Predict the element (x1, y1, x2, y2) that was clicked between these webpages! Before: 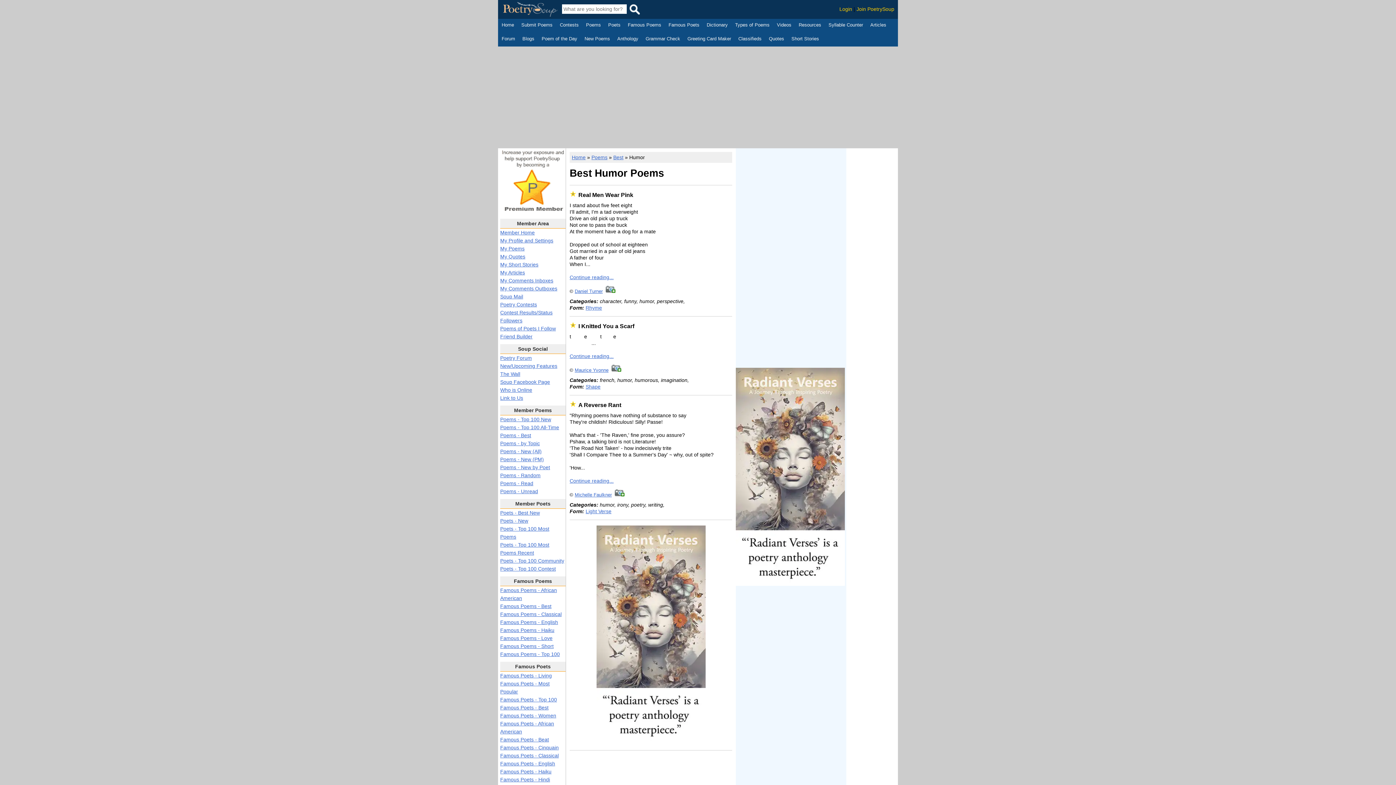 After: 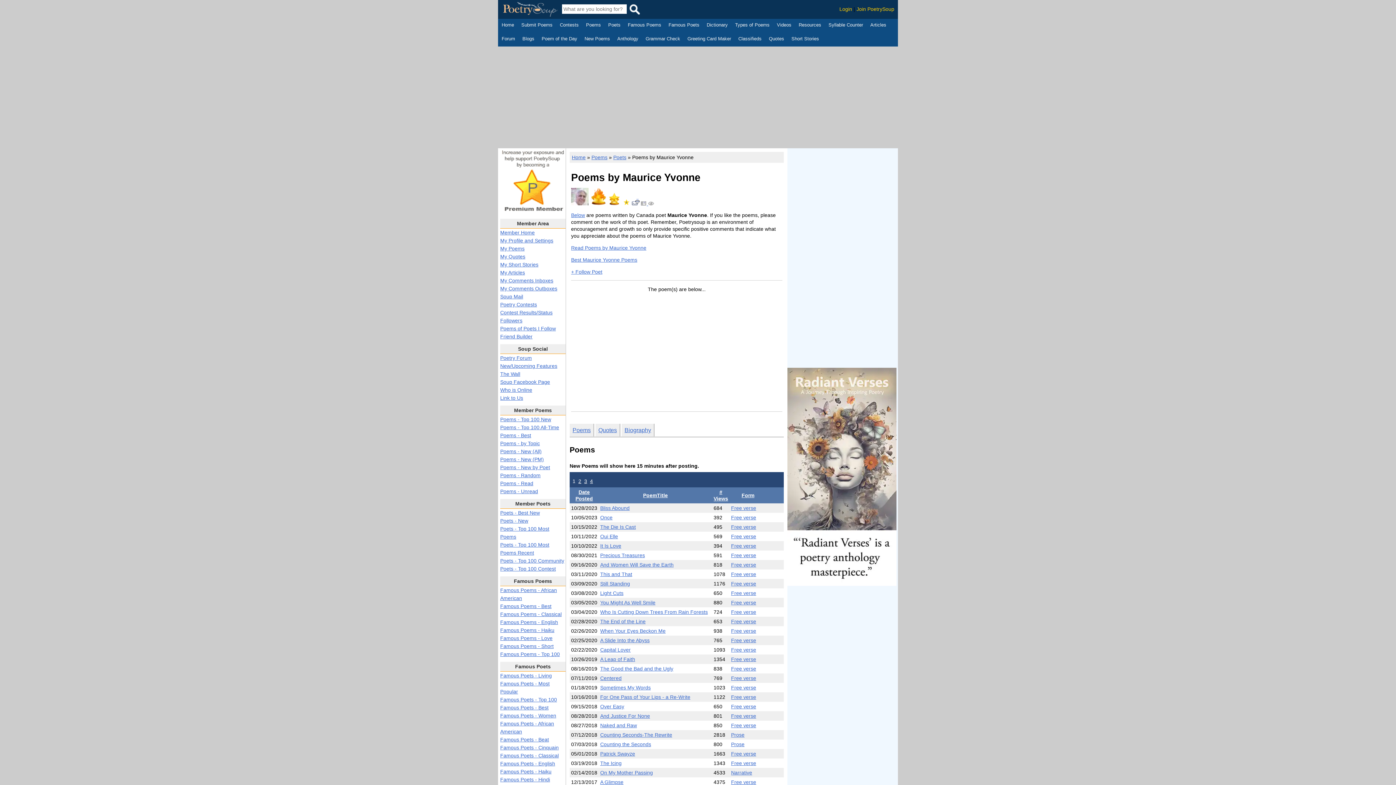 Action: bbox: (574, 367, 608, 373) label: Maurice Yvonne